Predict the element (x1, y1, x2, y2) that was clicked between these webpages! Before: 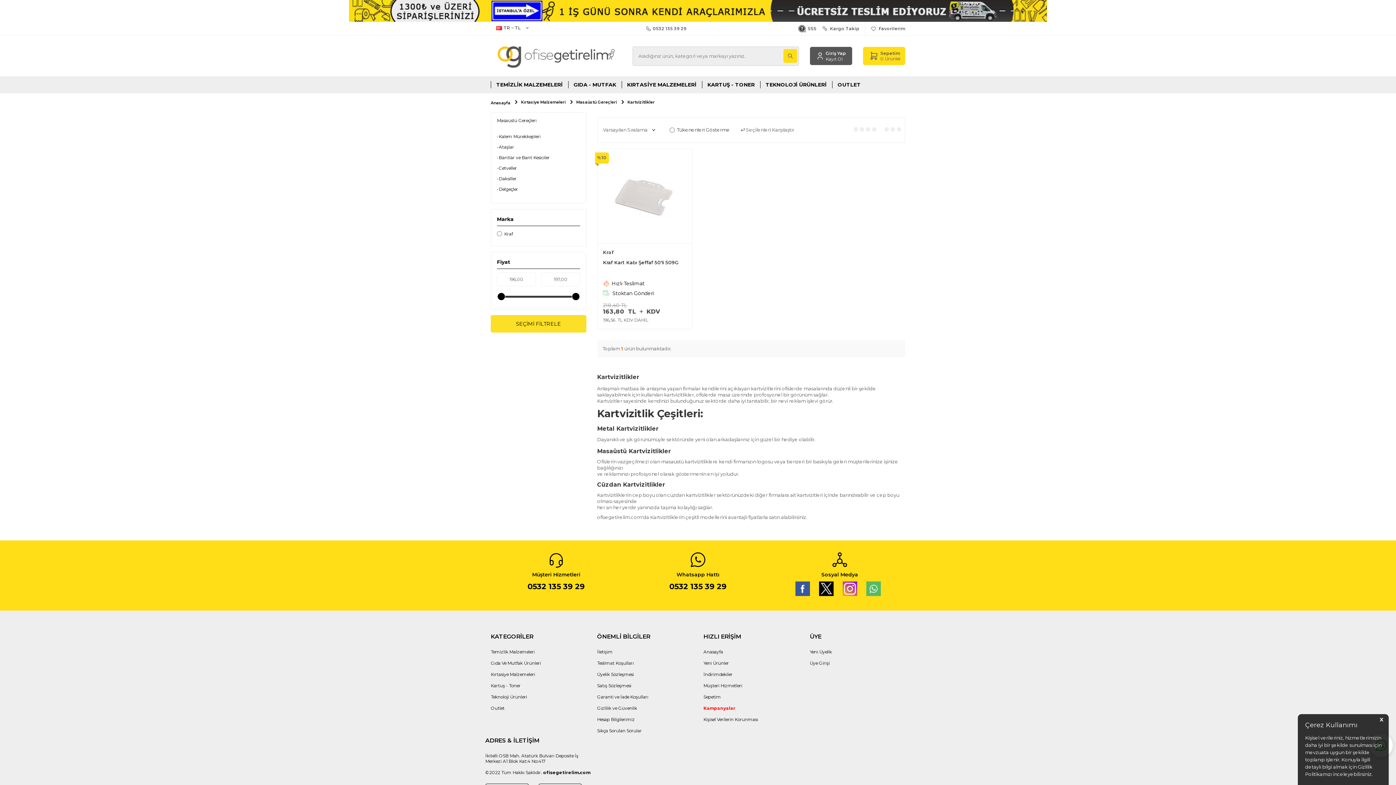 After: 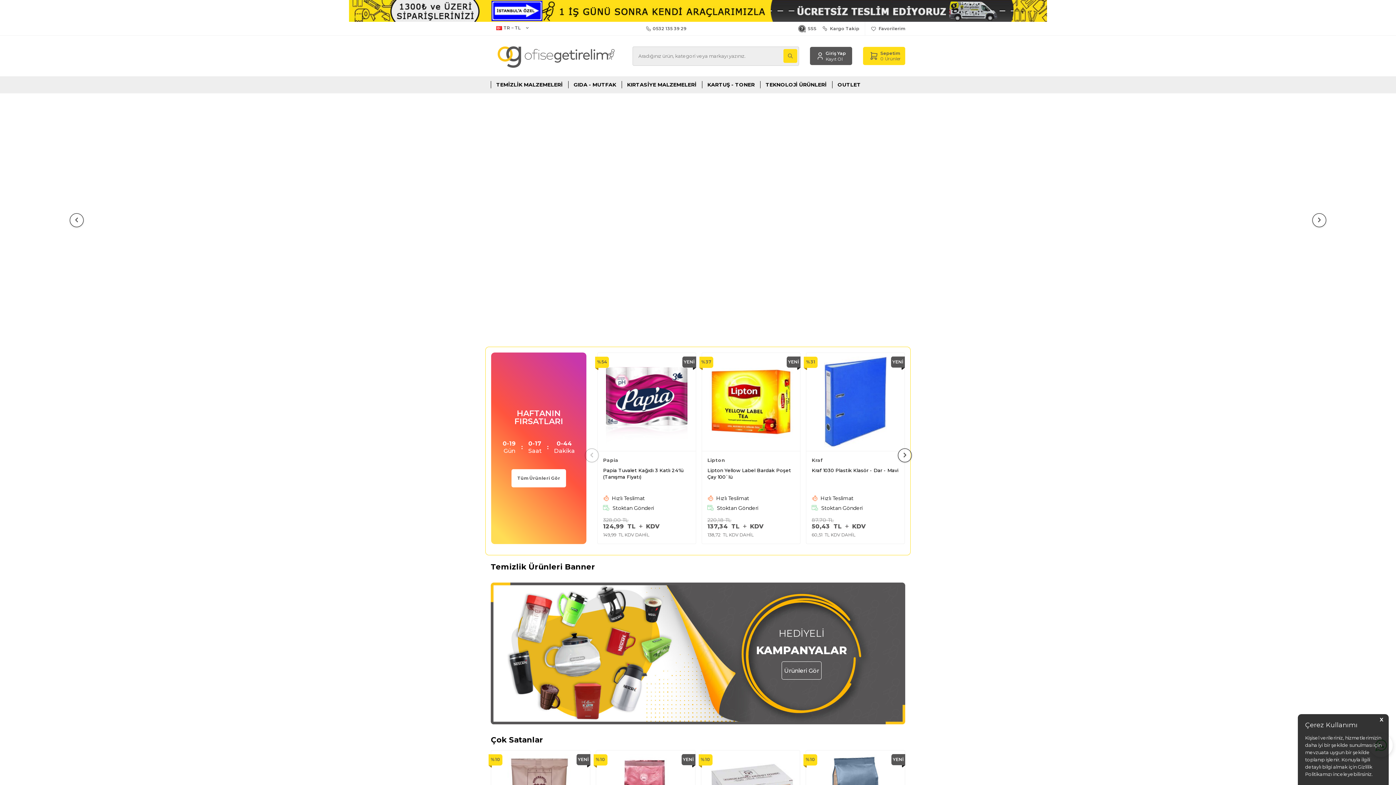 Action: bbox: (490, 41, 621, 71)